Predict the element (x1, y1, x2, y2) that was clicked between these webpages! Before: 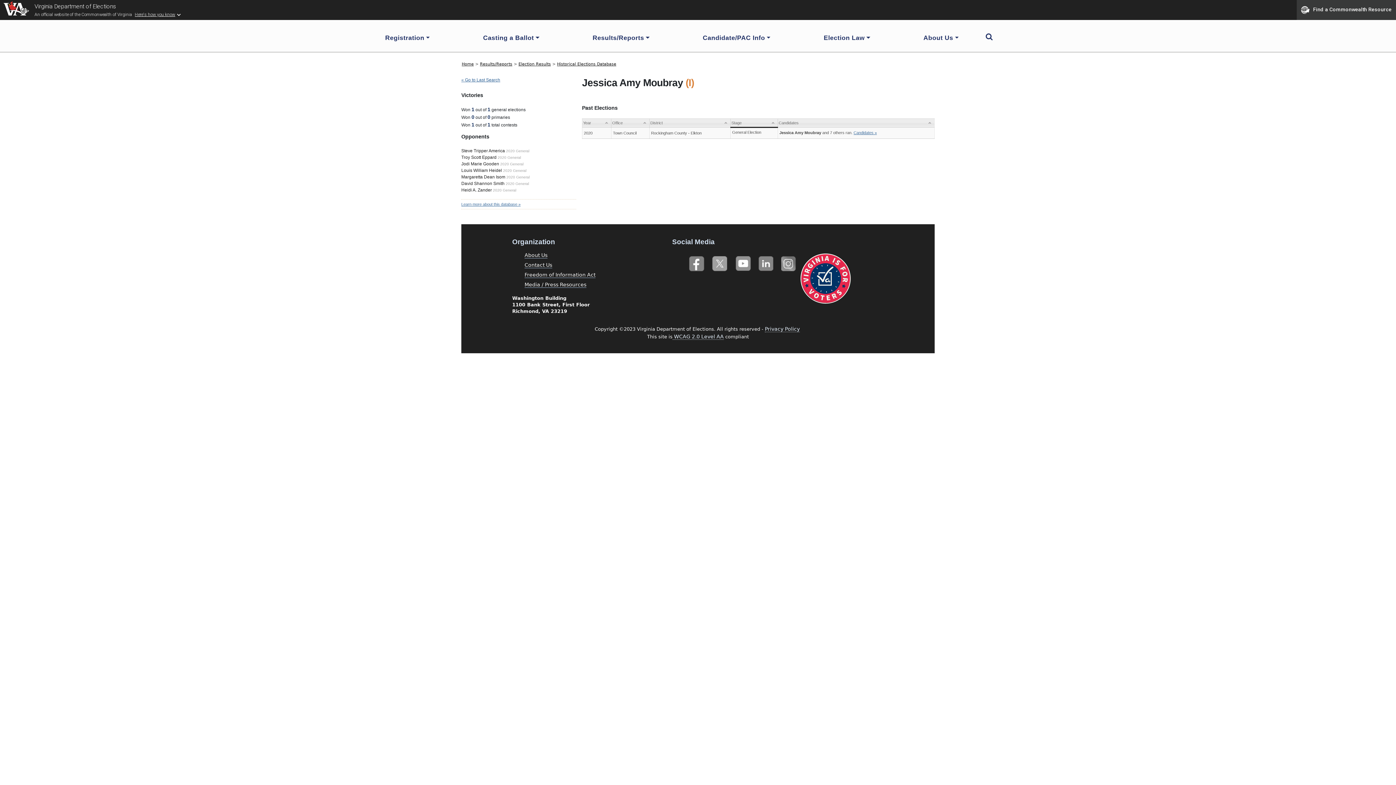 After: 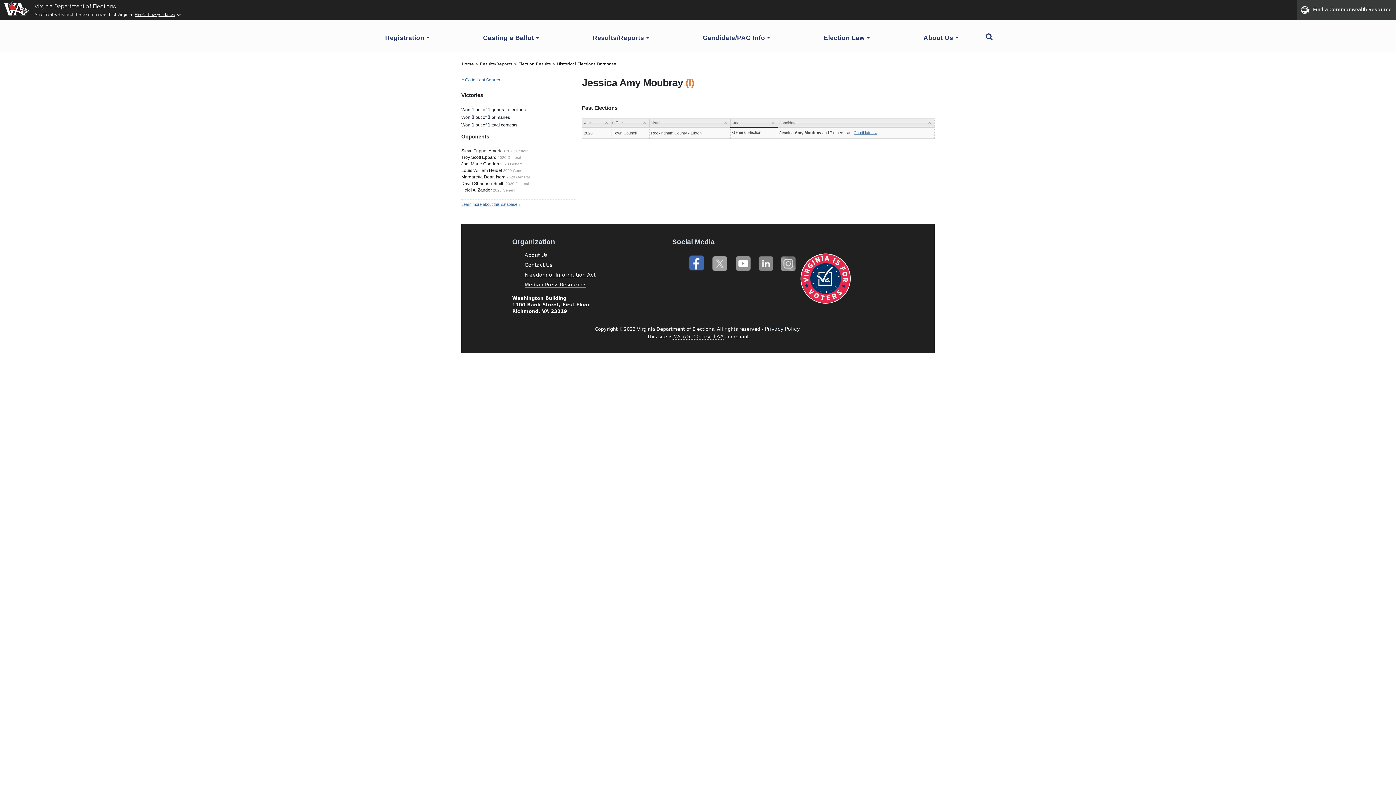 Action: bbox: (688, 255, 704, 269) label: Facebook